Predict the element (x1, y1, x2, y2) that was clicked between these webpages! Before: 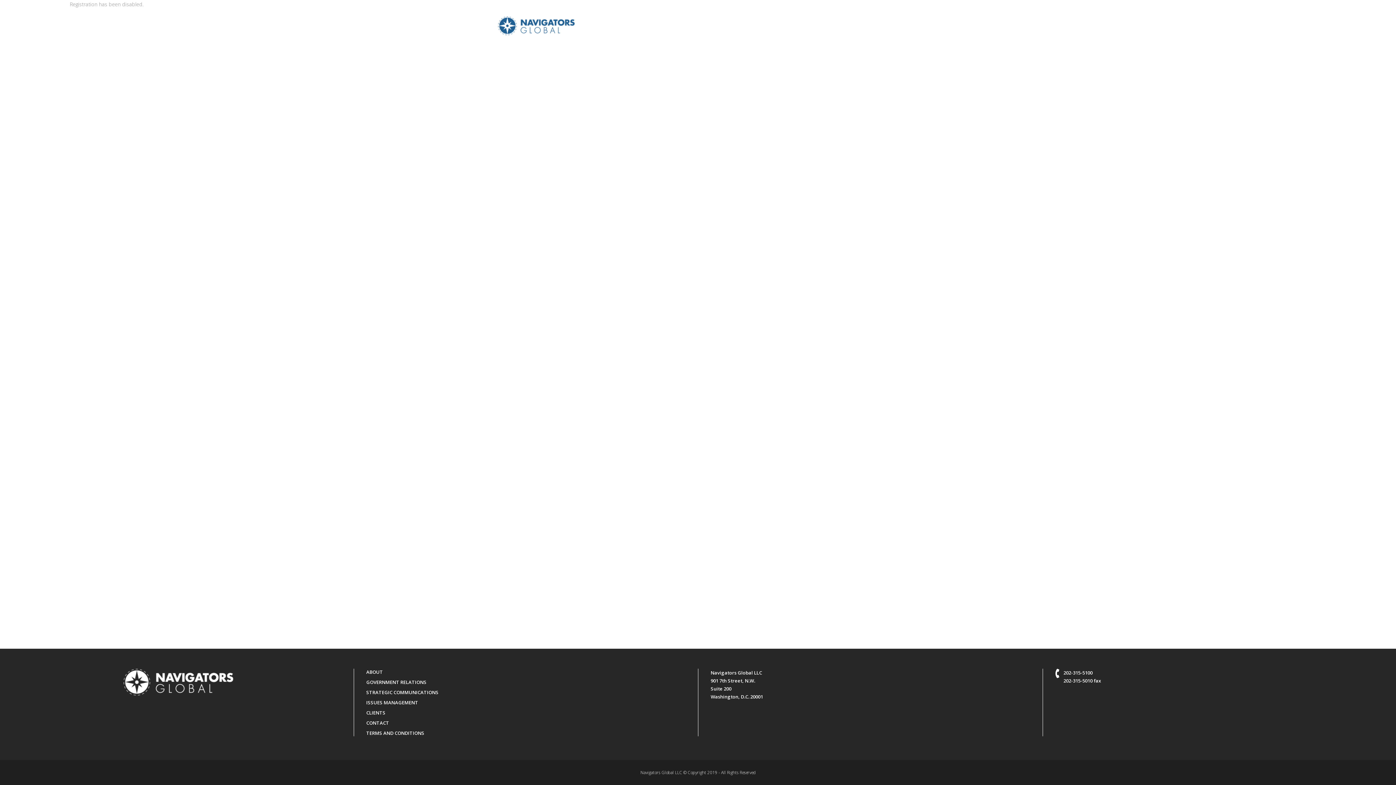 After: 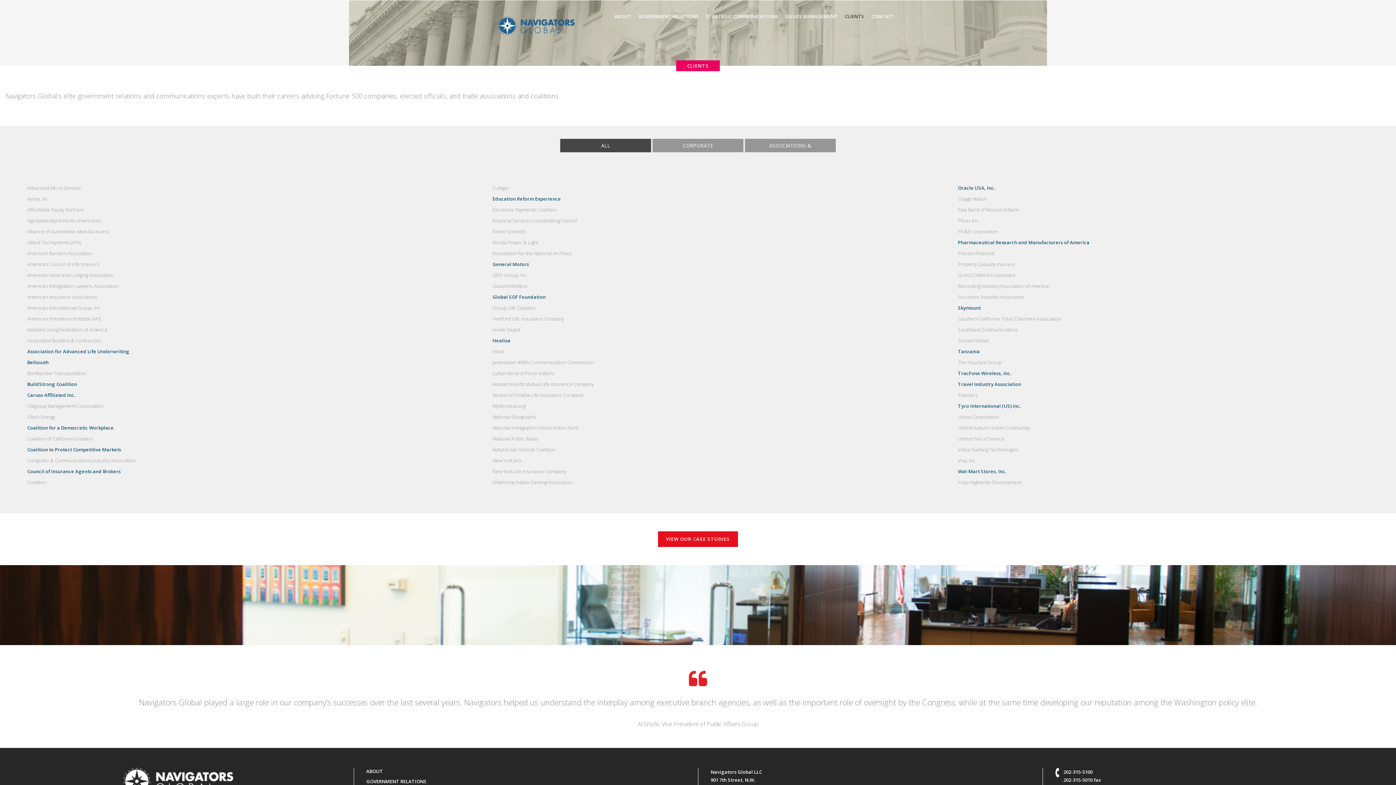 Action: label: CLIENTS bbox: (841, 0, 868, 32)